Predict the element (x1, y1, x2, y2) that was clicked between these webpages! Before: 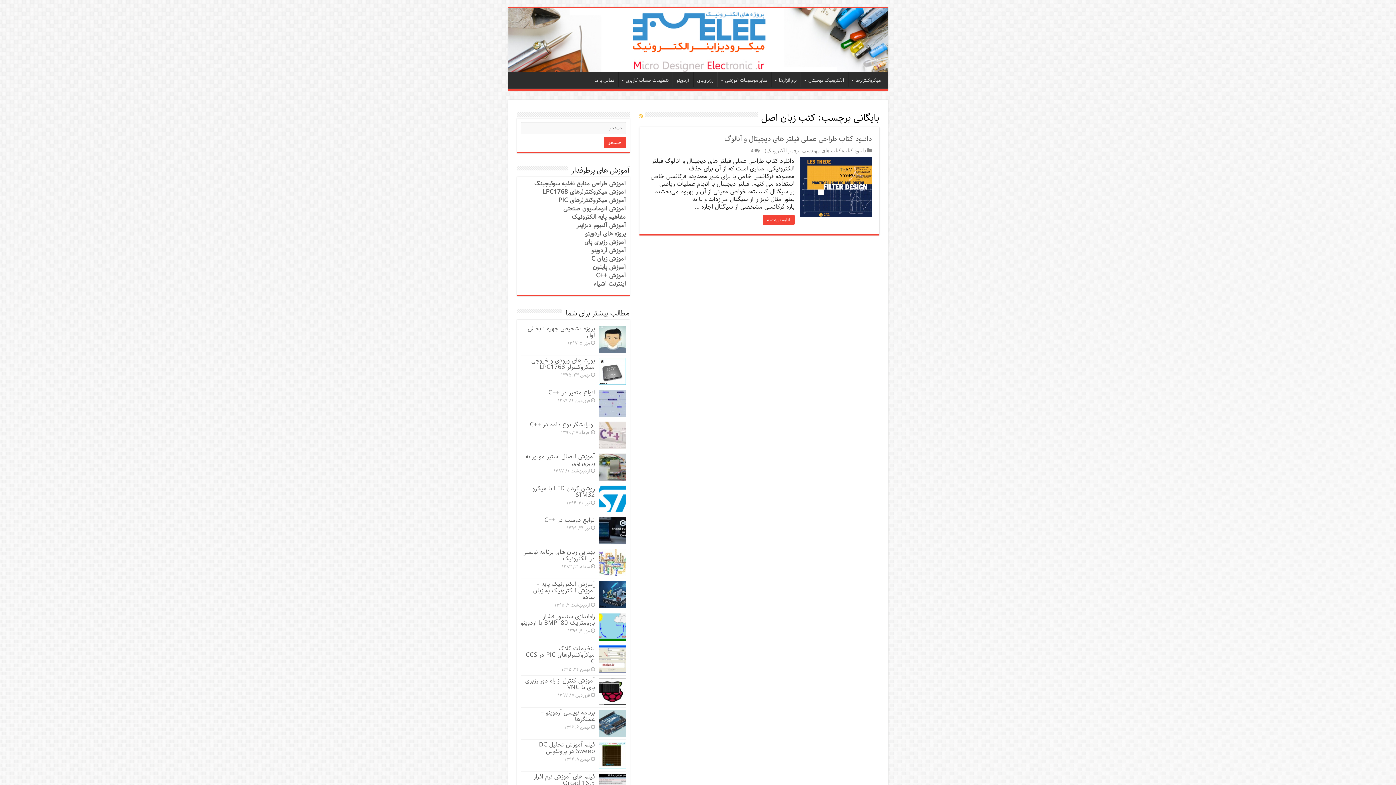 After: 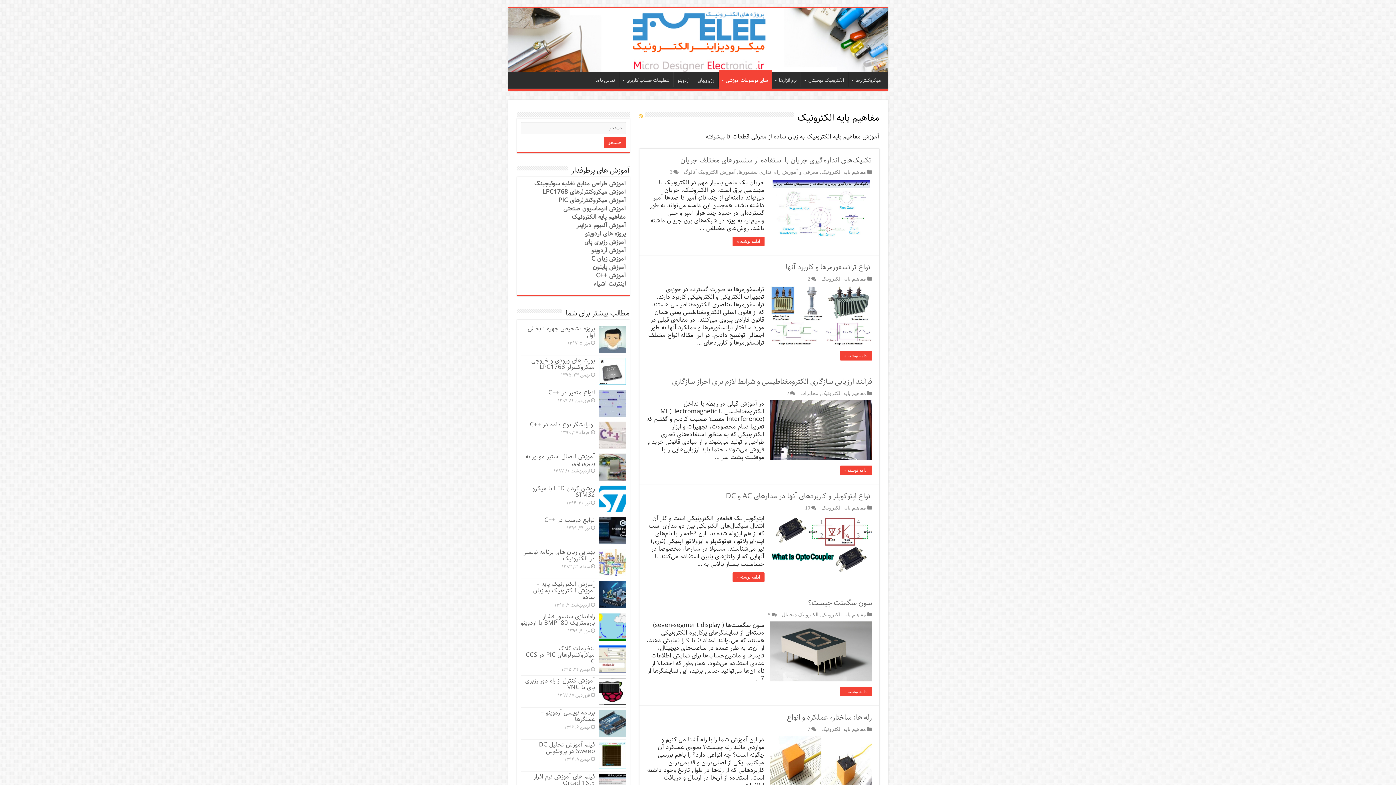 Action: bbox: (571, 211, 626, 222) label: مفاهیم پایه الکترونیک